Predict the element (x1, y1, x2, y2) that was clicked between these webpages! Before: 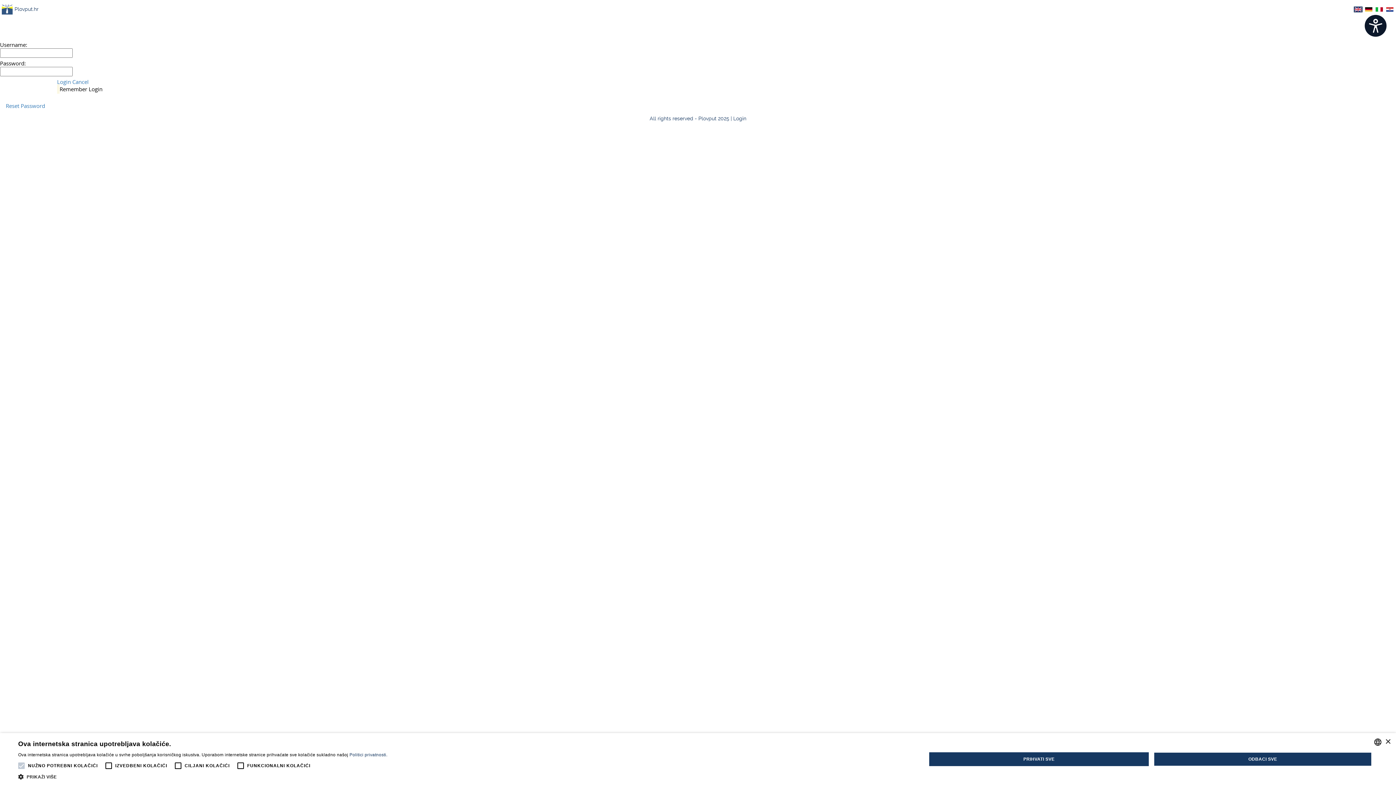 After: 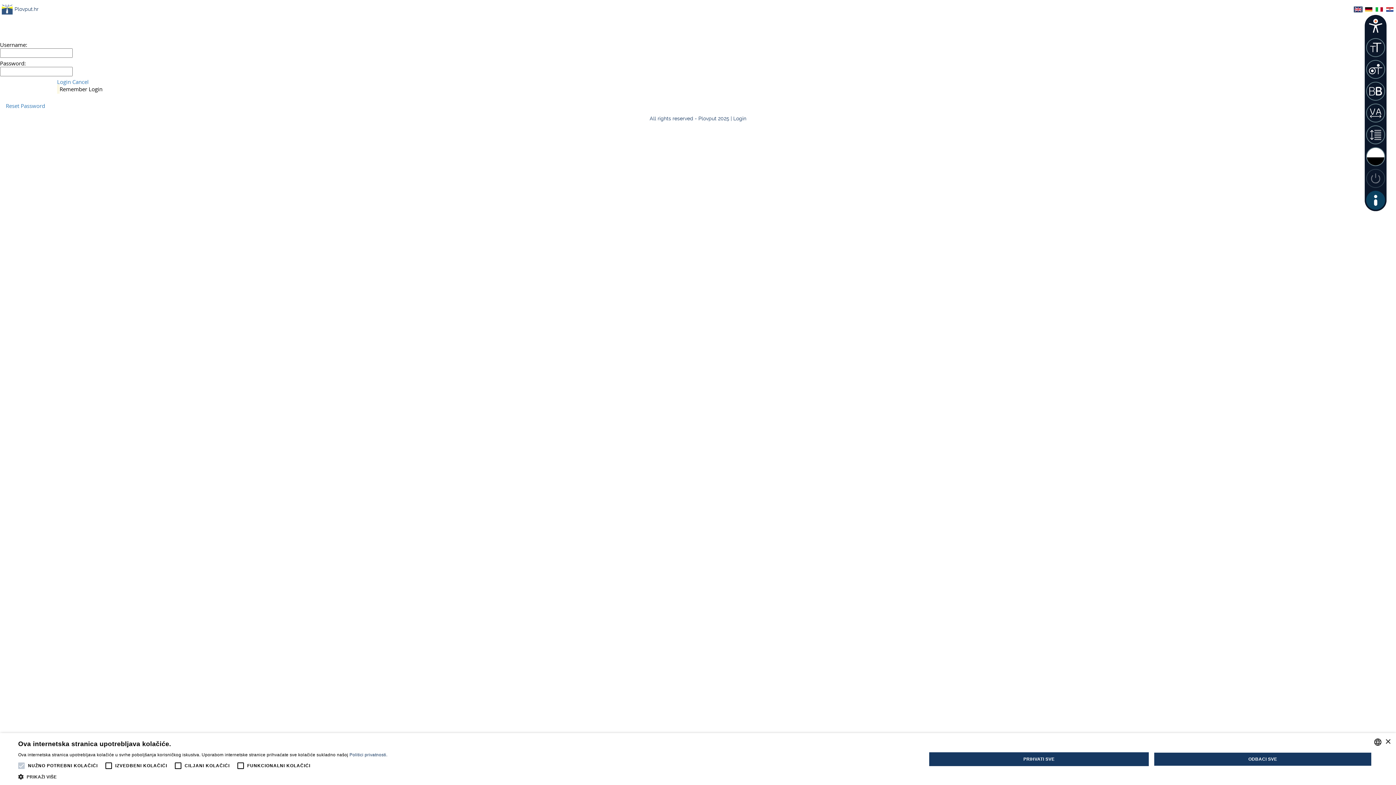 Action: label: Open widget bbox: (1365, 14, 1386, 36)